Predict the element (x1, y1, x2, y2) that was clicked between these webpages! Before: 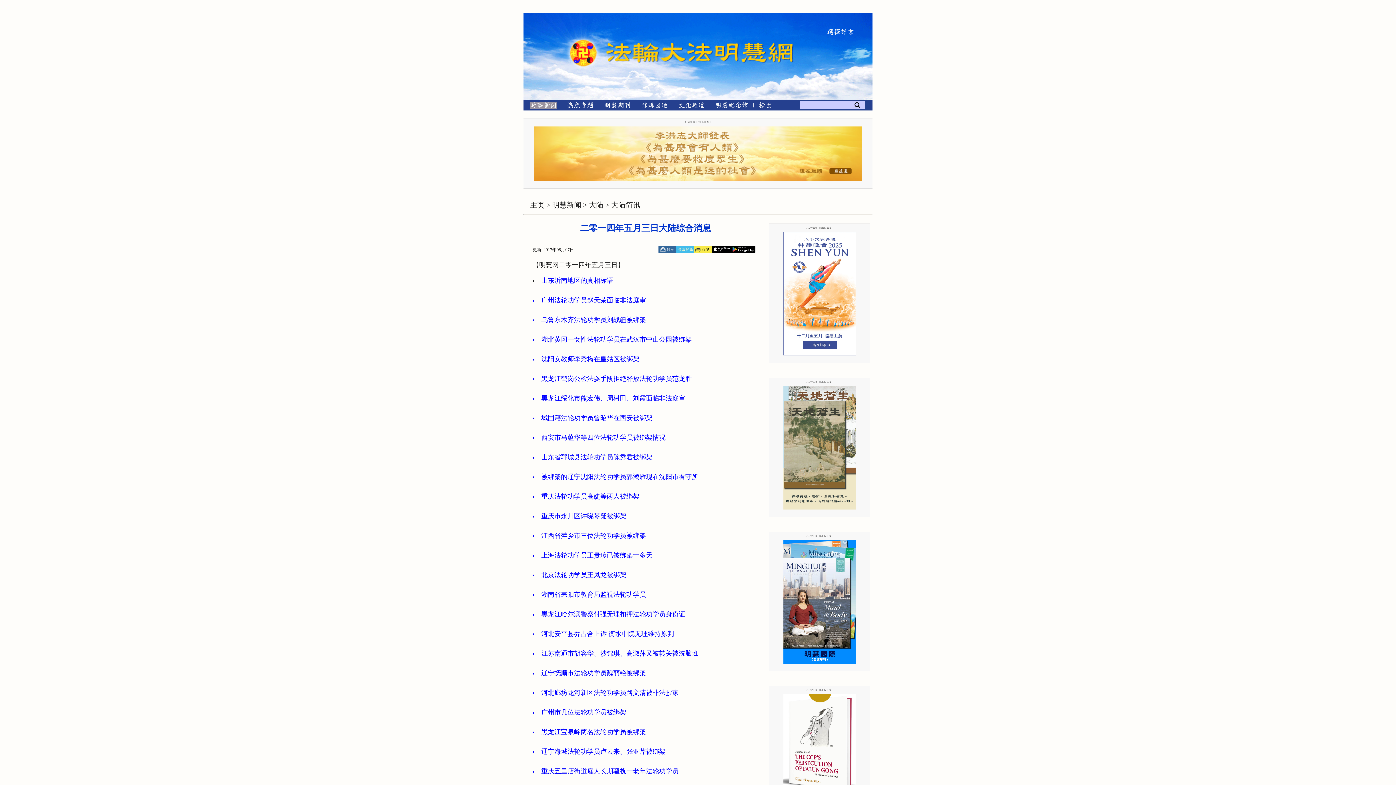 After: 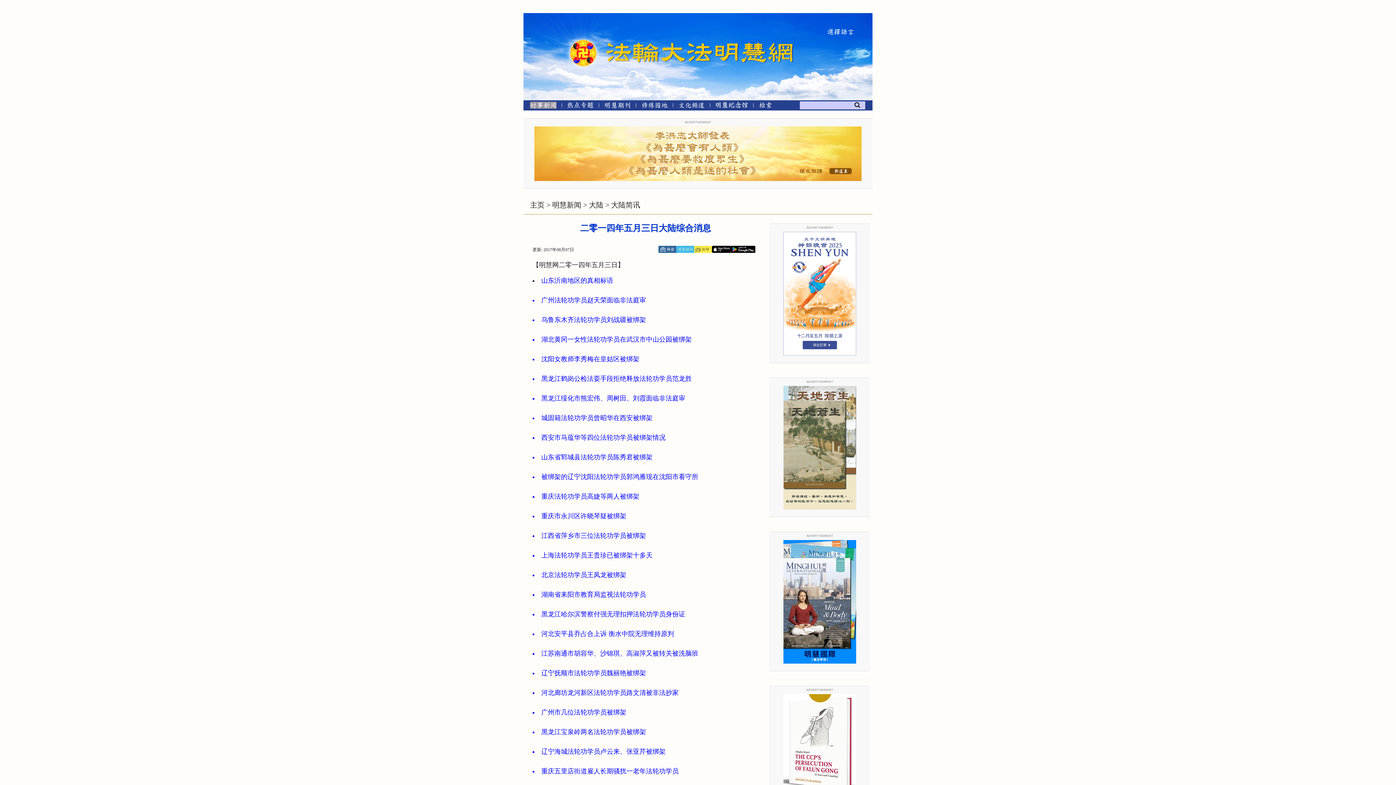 Action: bbox: (658, 247, 677, 252)